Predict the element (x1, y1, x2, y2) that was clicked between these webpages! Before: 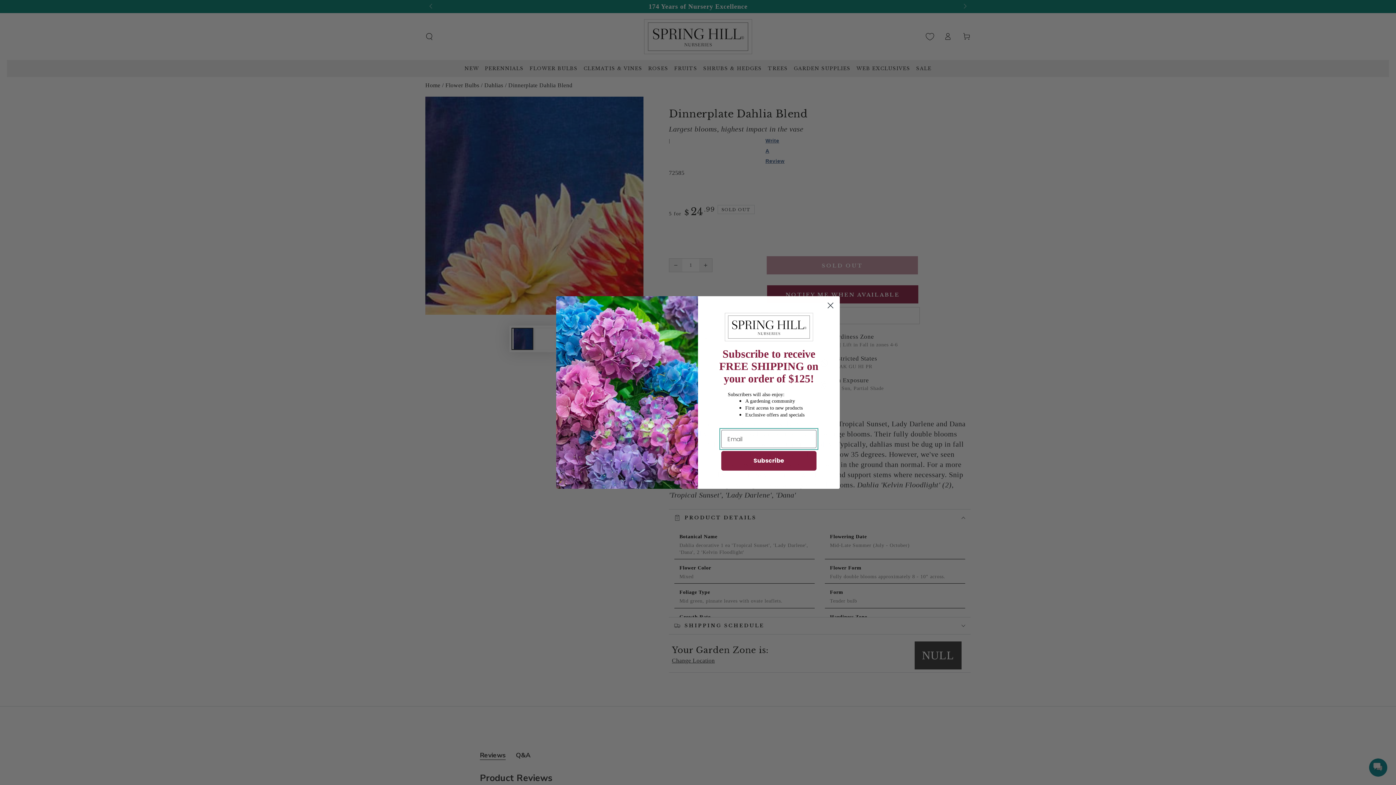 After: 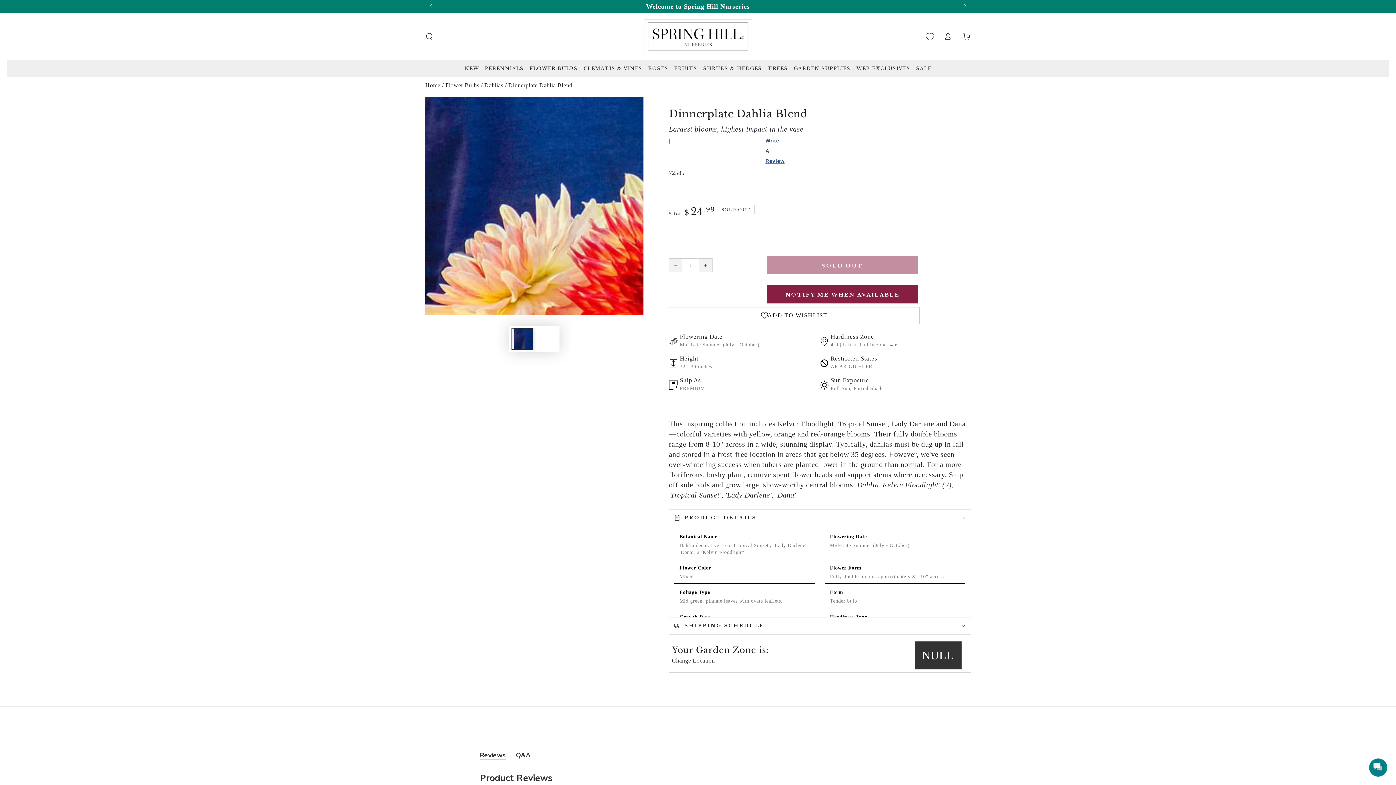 Action: label: Close dialog bbox: (824, 299, 837, 311)